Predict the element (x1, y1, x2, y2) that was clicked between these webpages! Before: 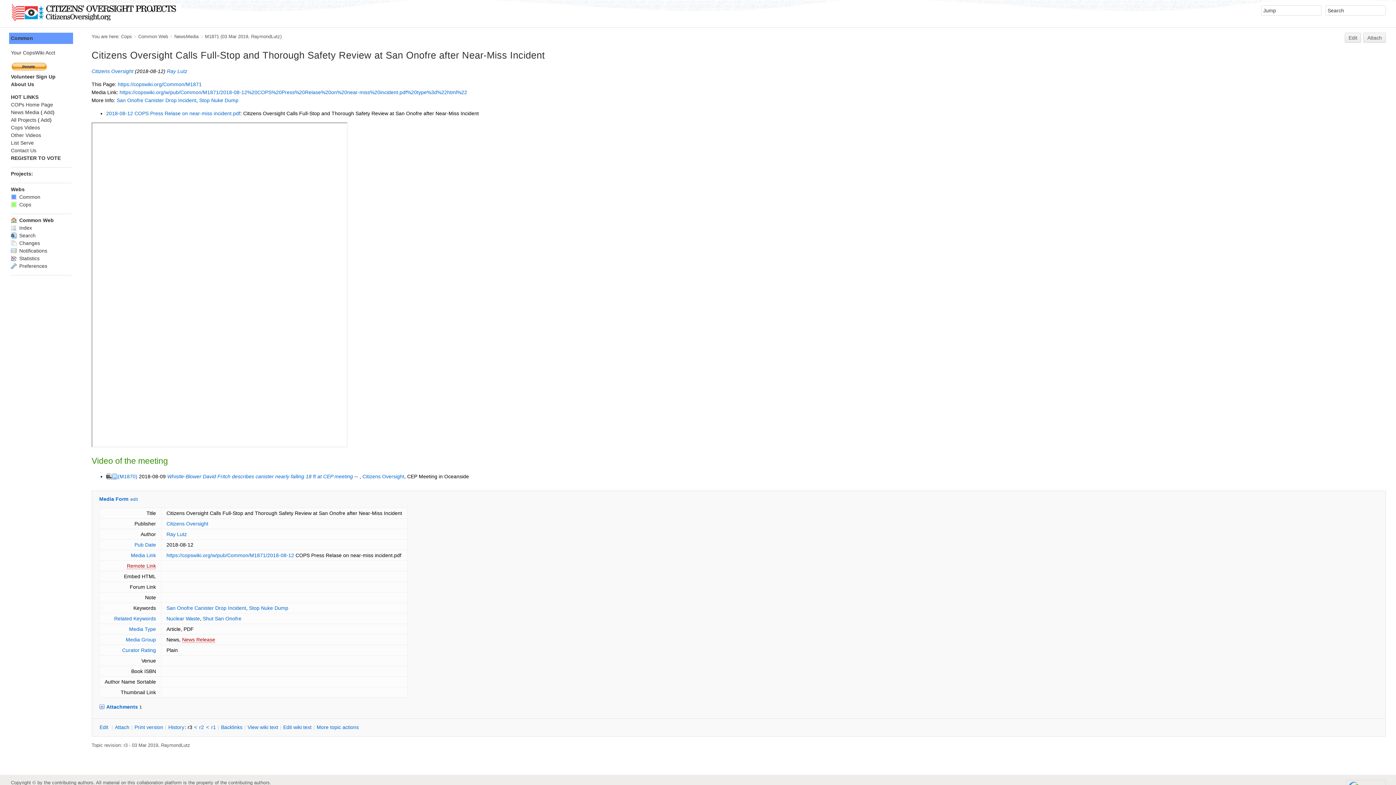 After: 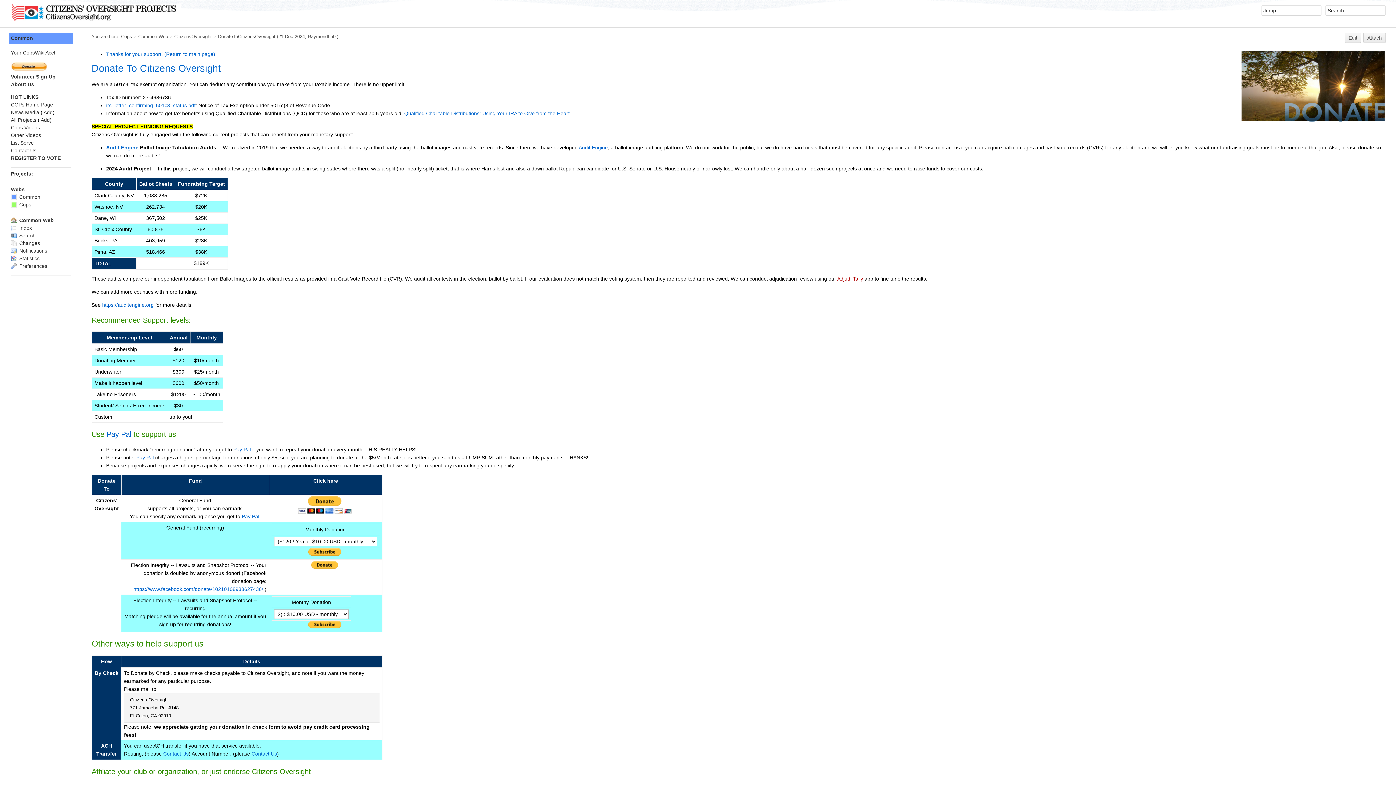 Action: bbox: (10, 66, 48, 72)